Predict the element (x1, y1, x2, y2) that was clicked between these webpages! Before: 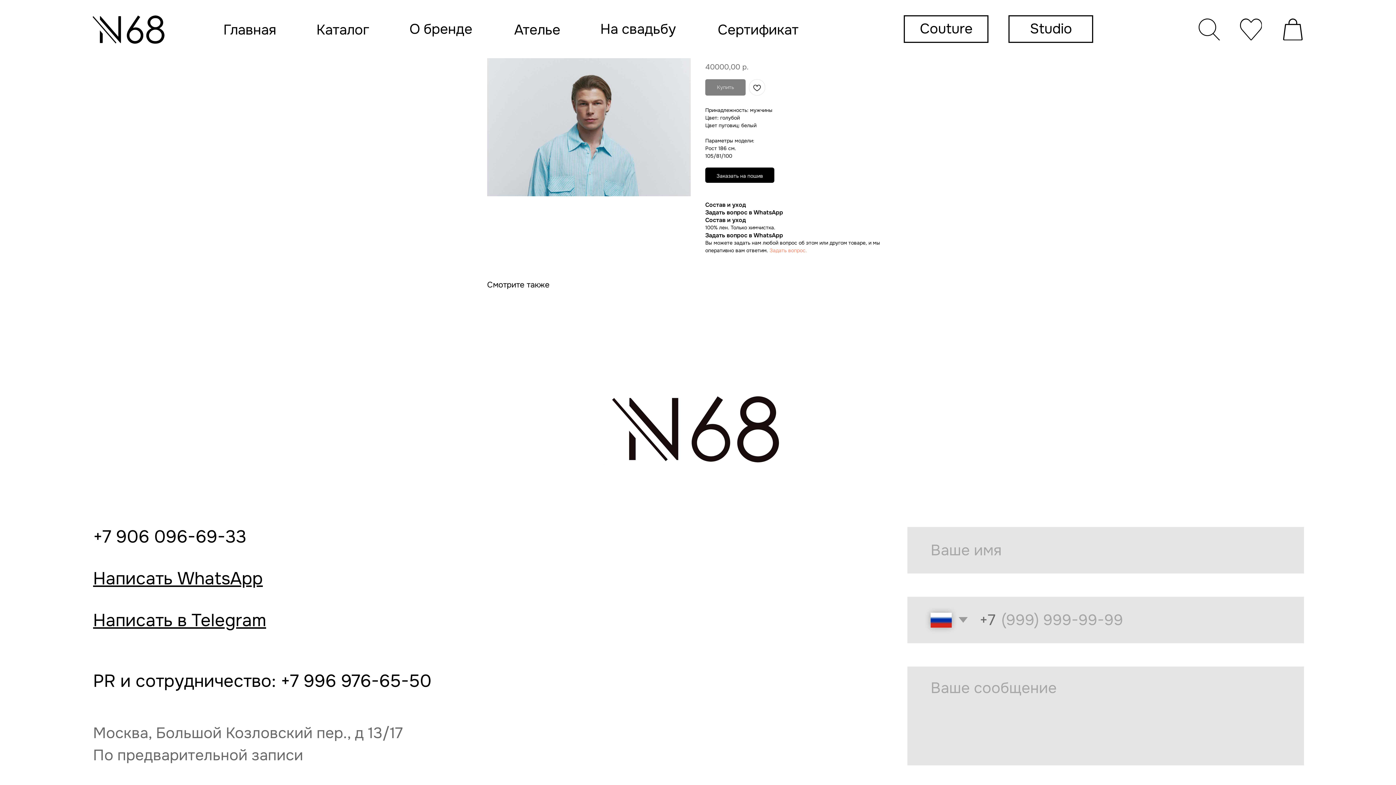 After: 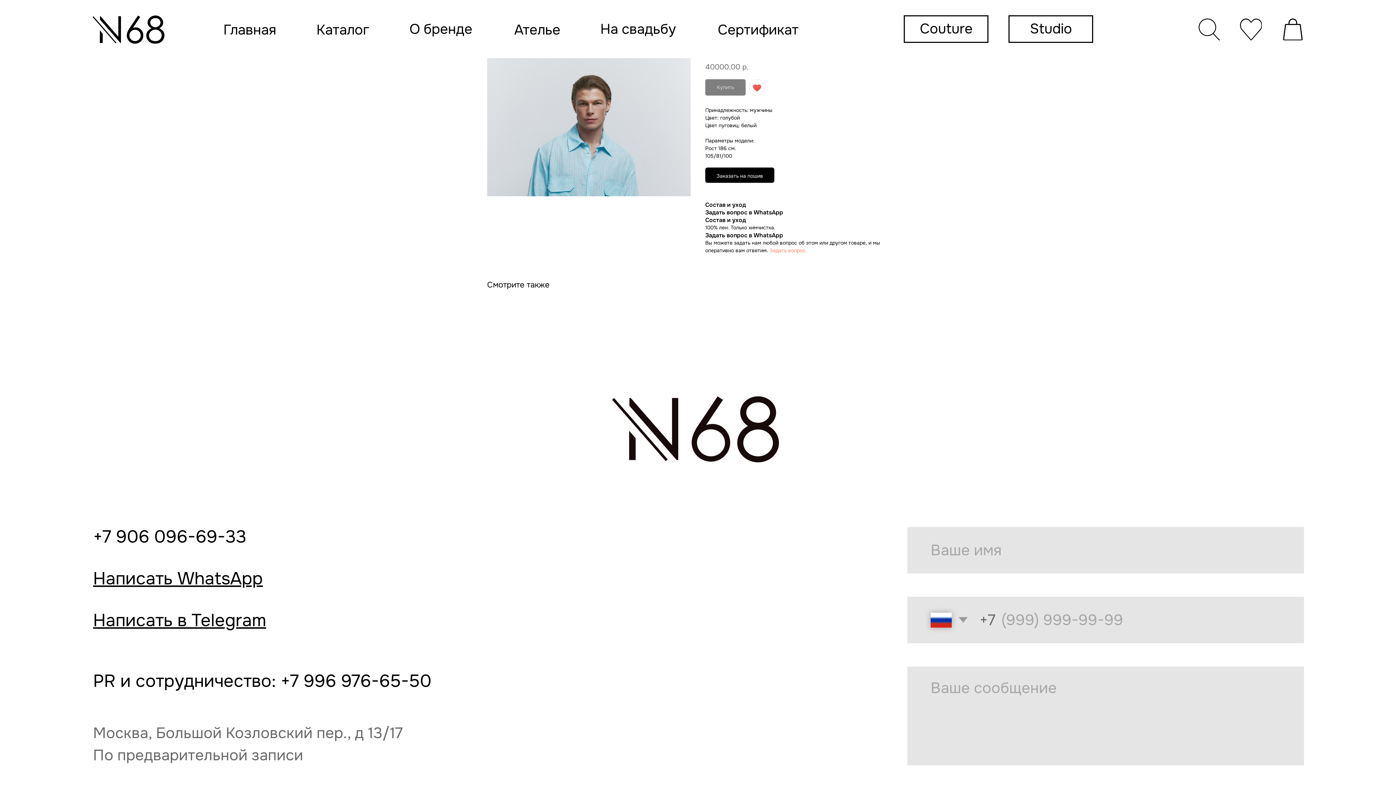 Action: bbox: (749, 79, 765, 95)